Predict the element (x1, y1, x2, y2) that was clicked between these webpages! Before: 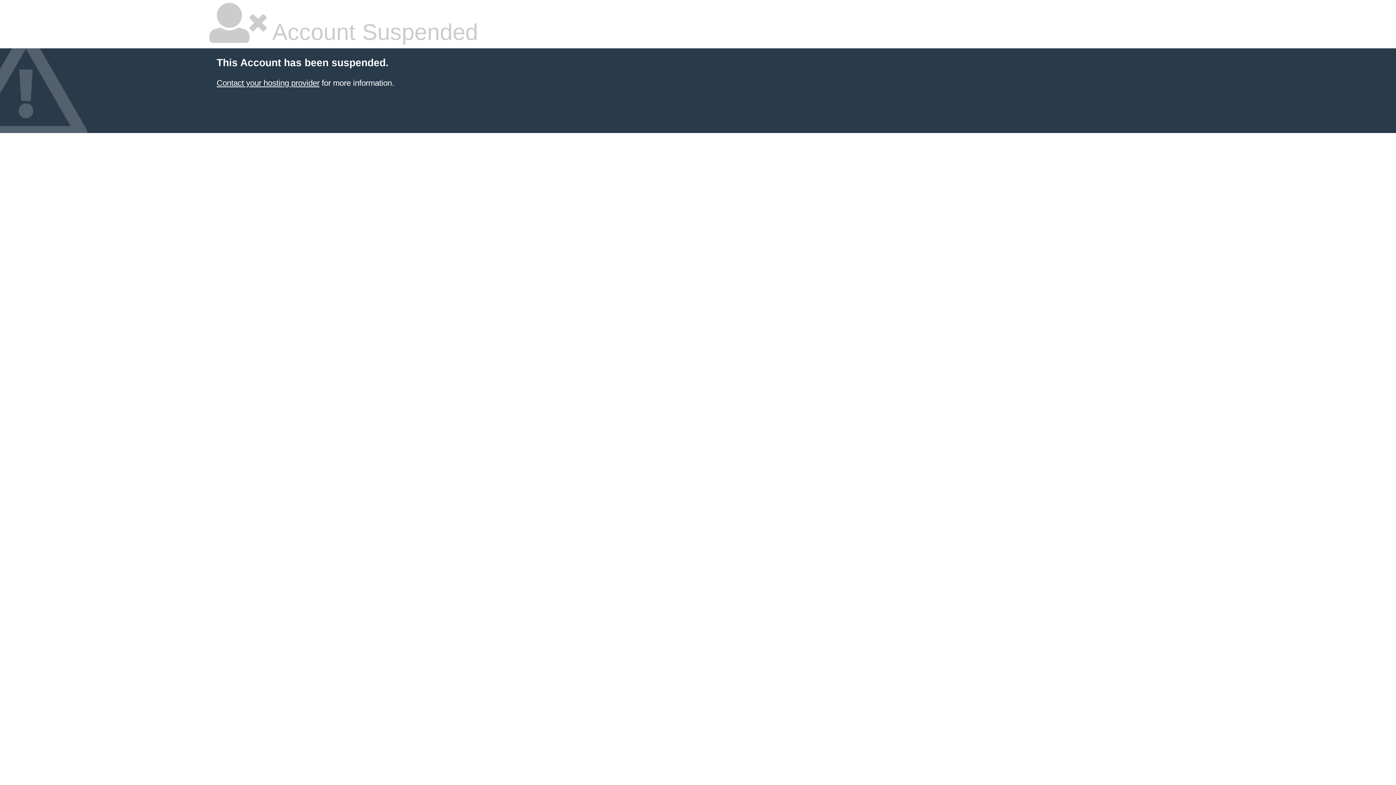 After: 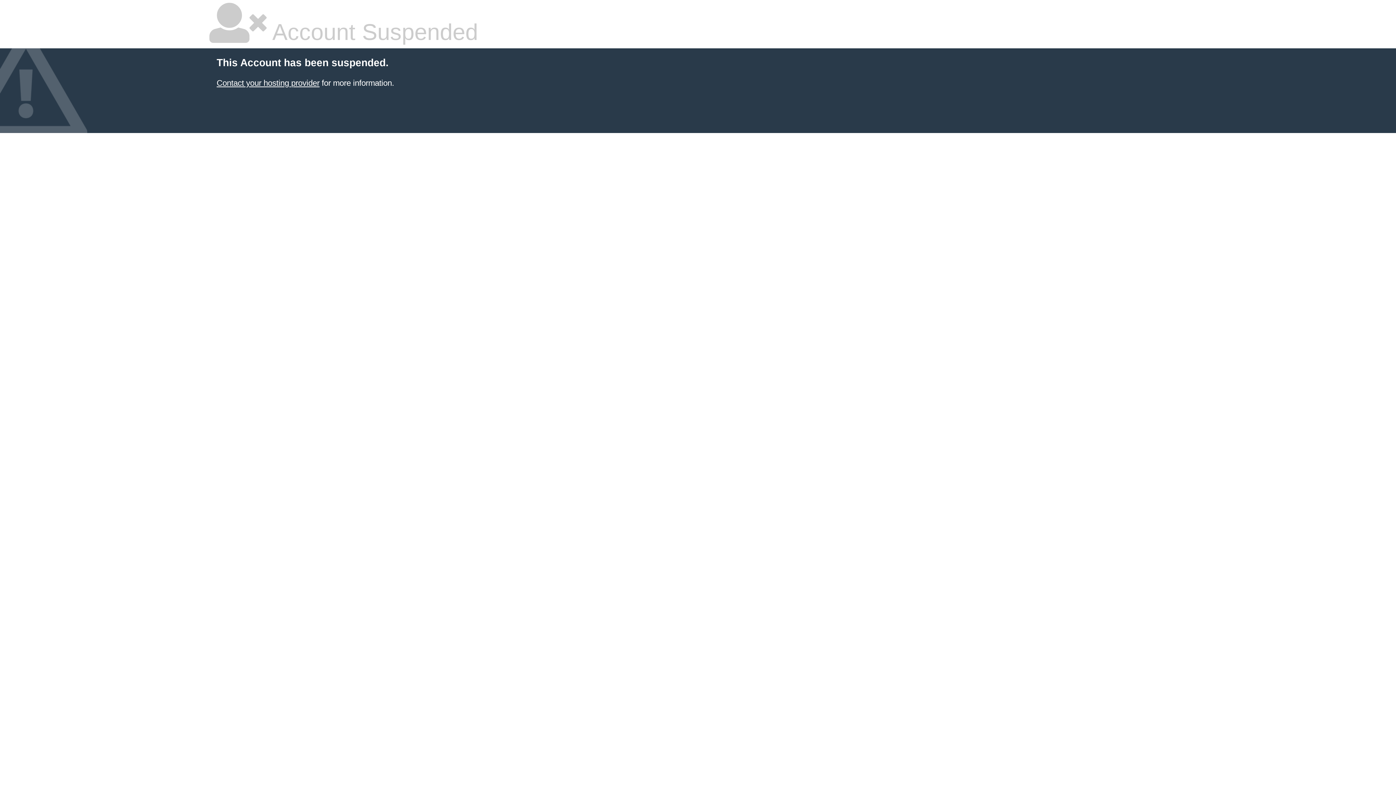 Action: label: Contact your hosting provider bbox: (216, 78, 319, 87)